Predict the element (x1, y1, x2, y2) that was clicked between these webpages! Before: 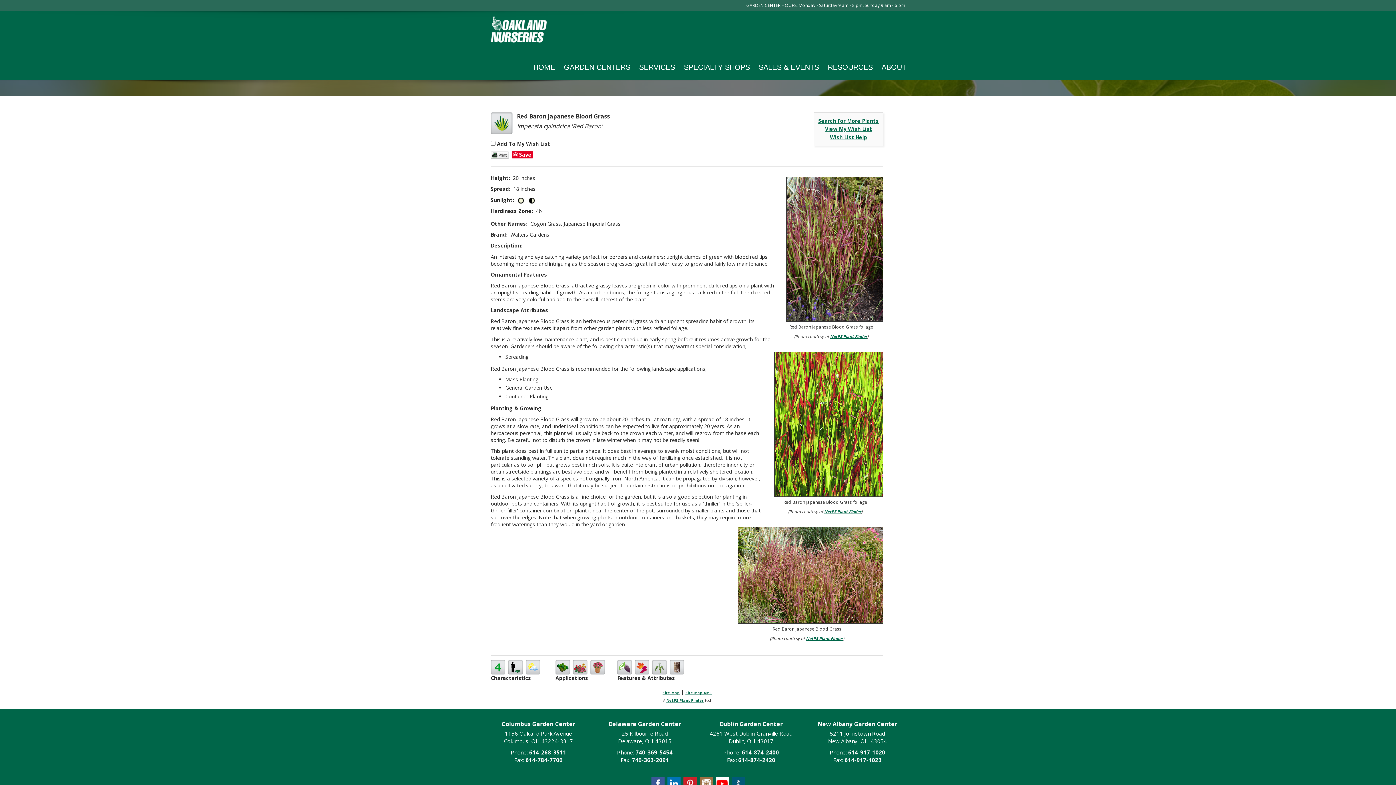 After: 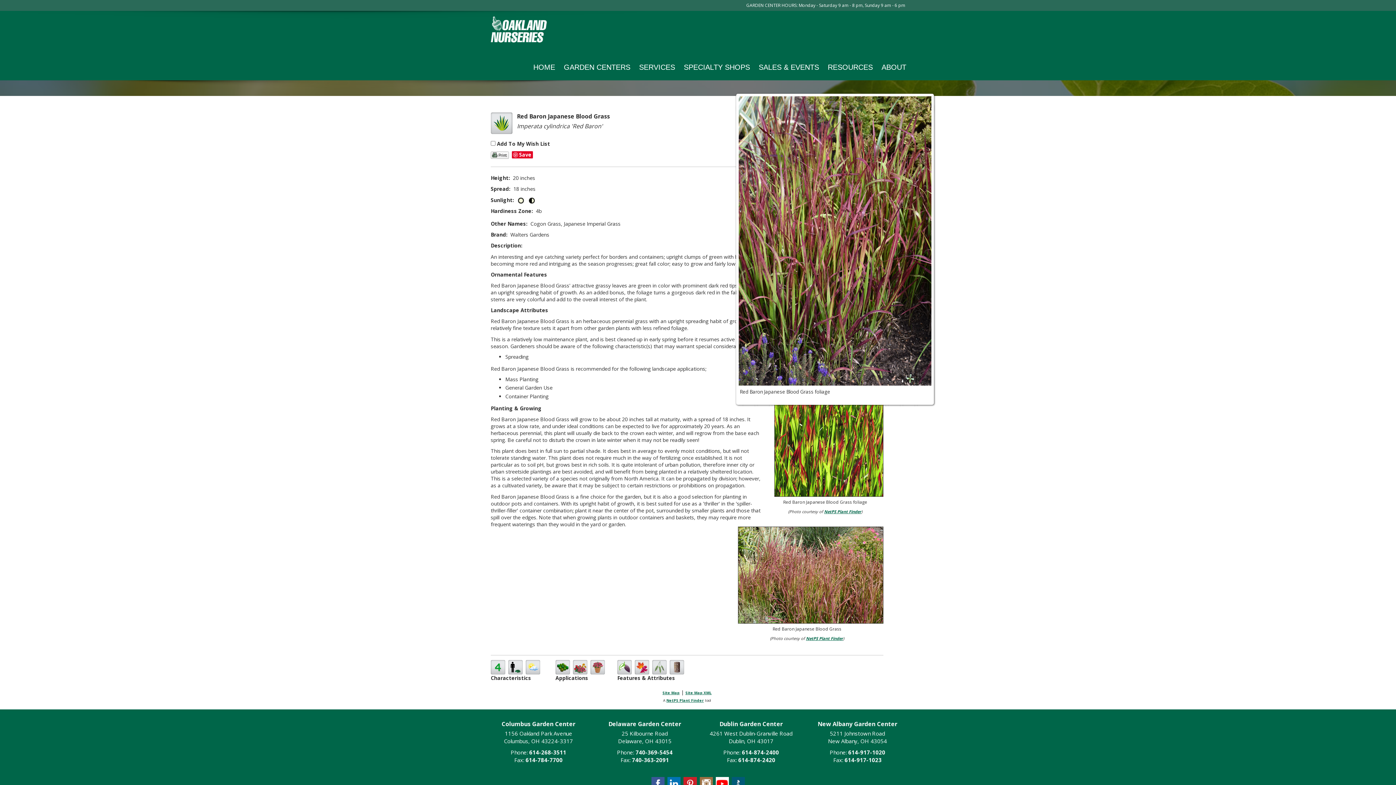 Action: bbox: (779, 176, 883, 321)